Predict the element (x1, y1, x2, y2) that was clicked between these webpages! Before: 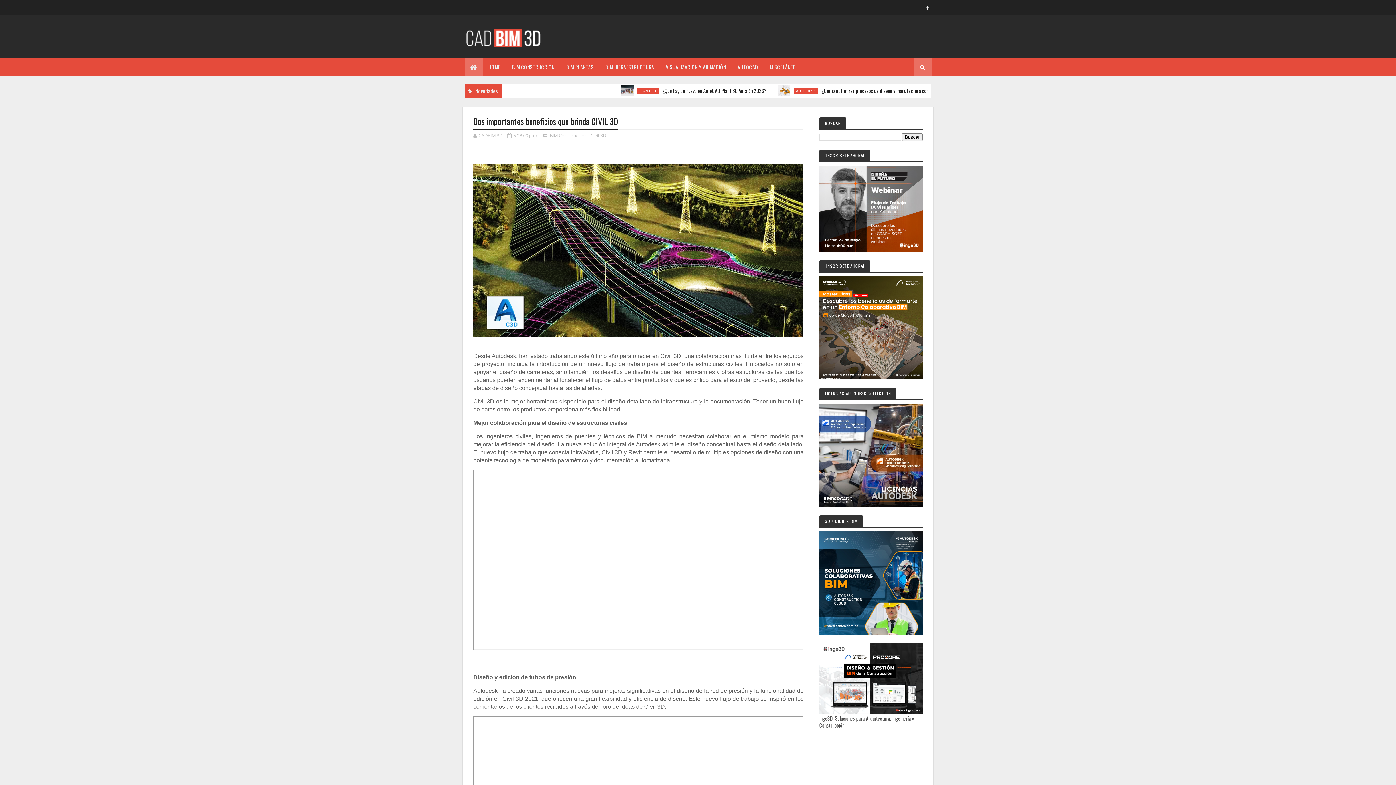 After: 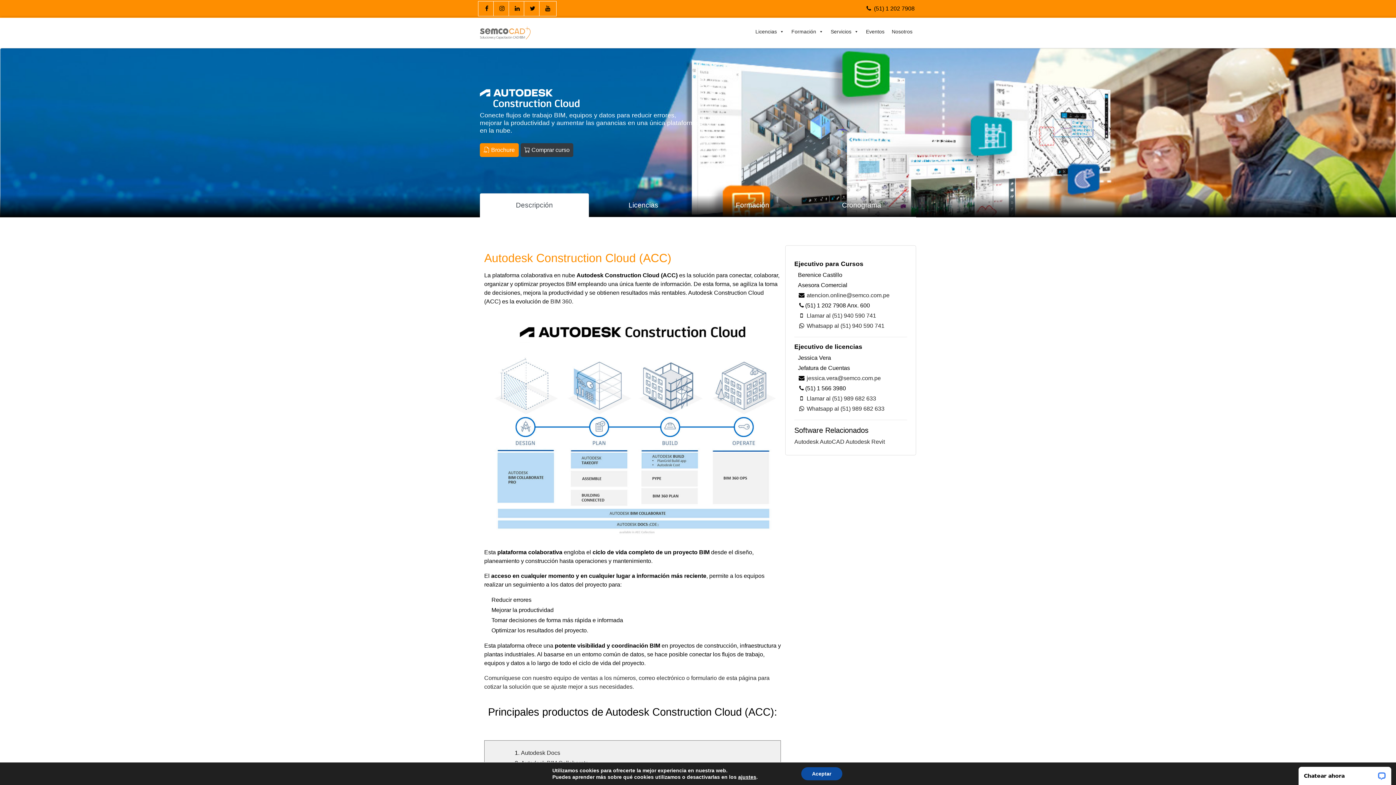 Action: bbox: (819, 628, 922, 636)